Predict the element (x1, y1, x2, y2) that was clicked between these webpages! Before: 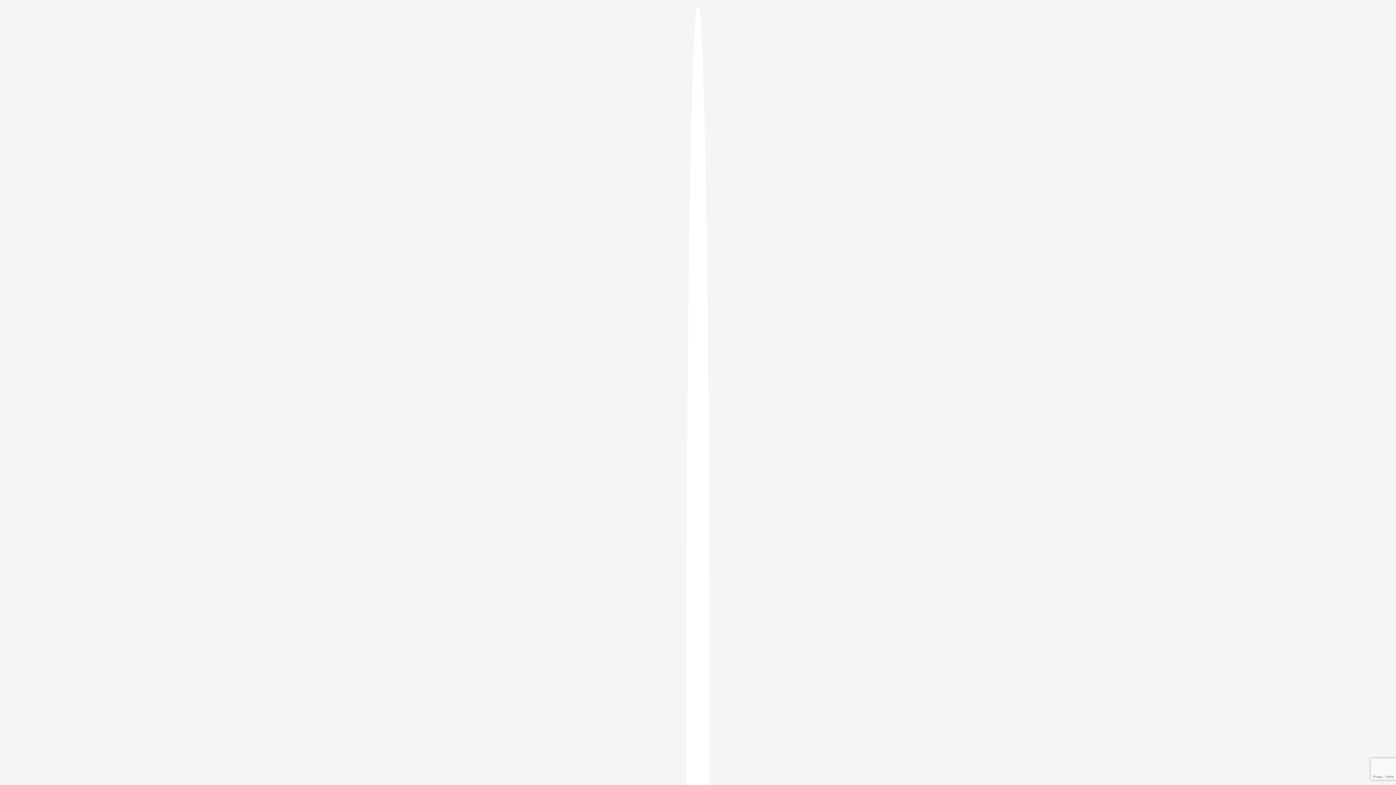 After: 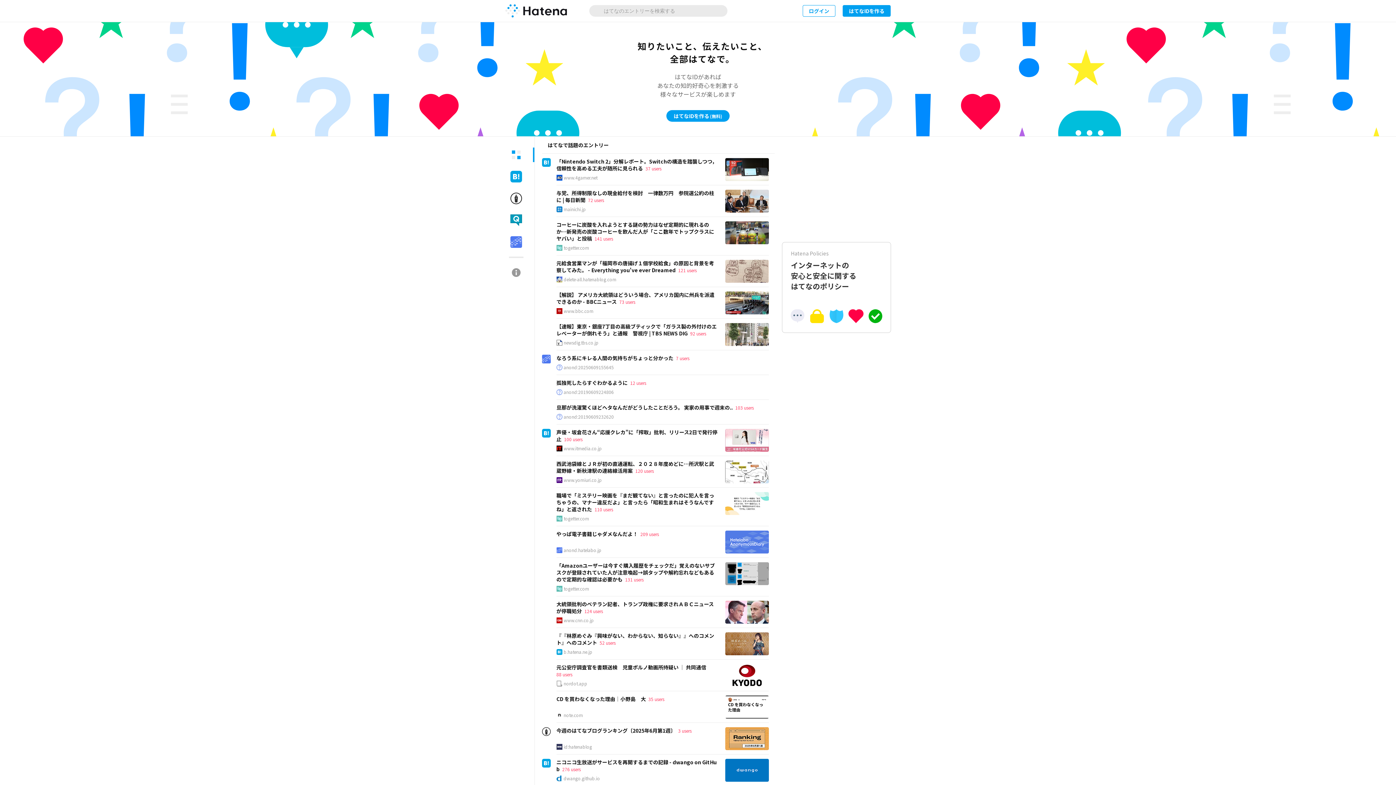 Action: bbox: (686, 5, 709, 1405)